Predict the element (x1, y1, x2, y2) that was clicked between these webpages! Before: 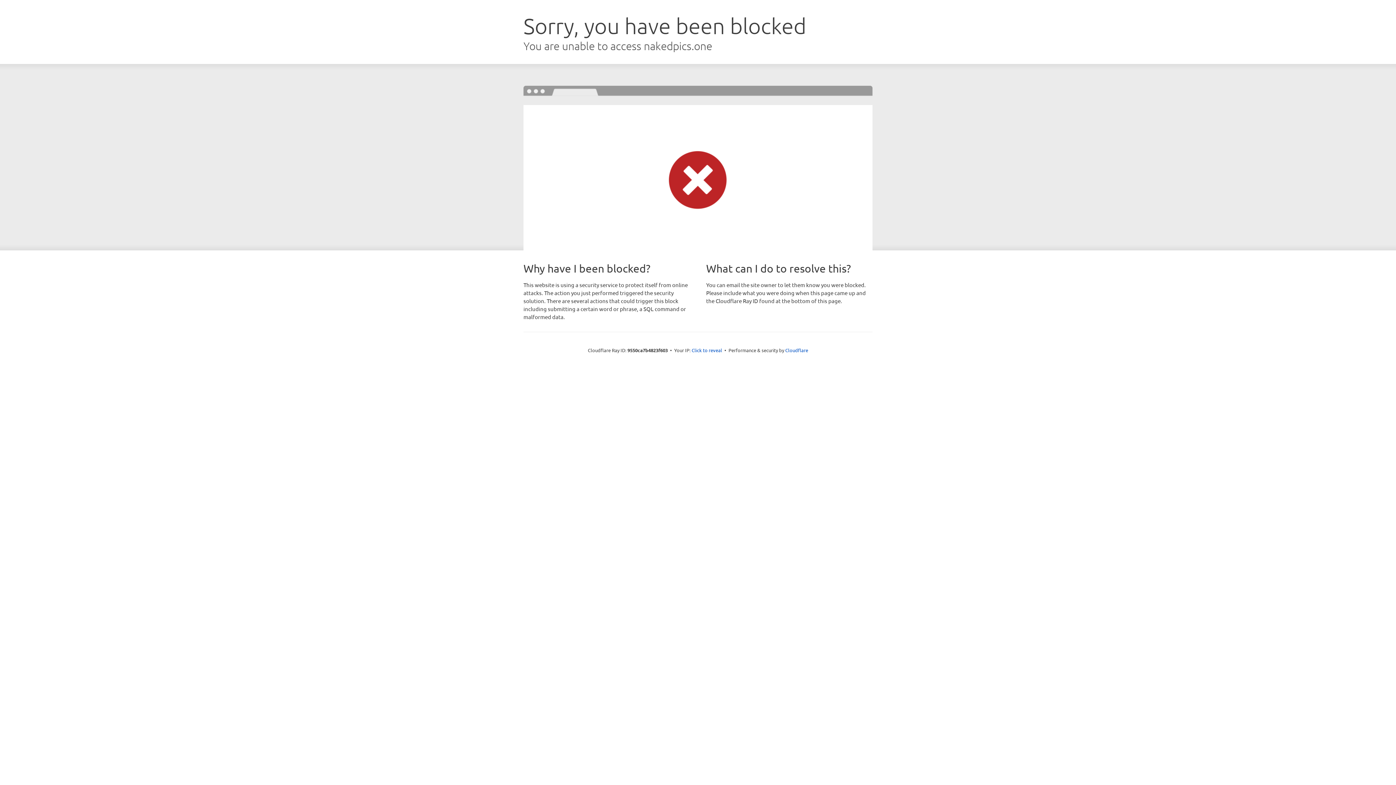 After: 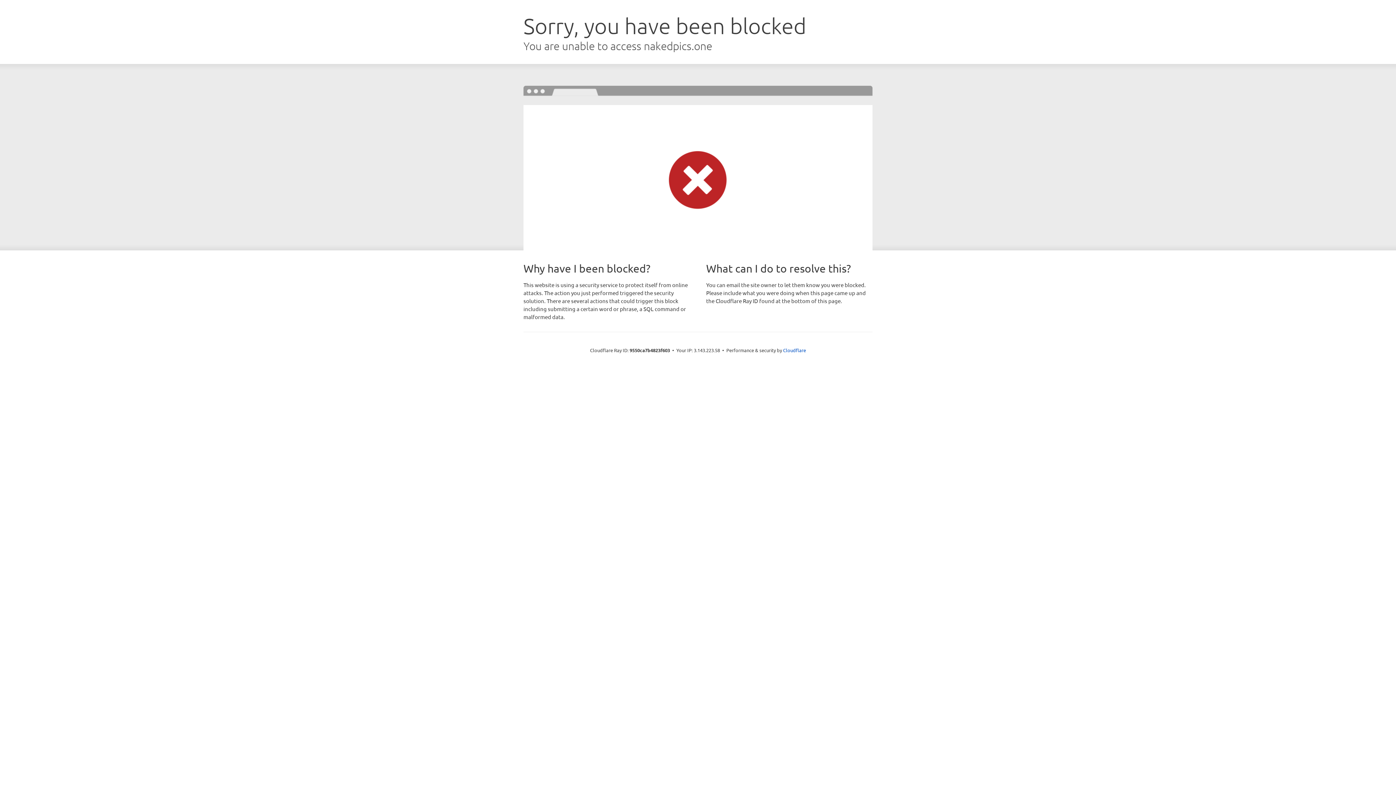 Action: label: Click to reveal bbox: (691, 346, 722, 353)